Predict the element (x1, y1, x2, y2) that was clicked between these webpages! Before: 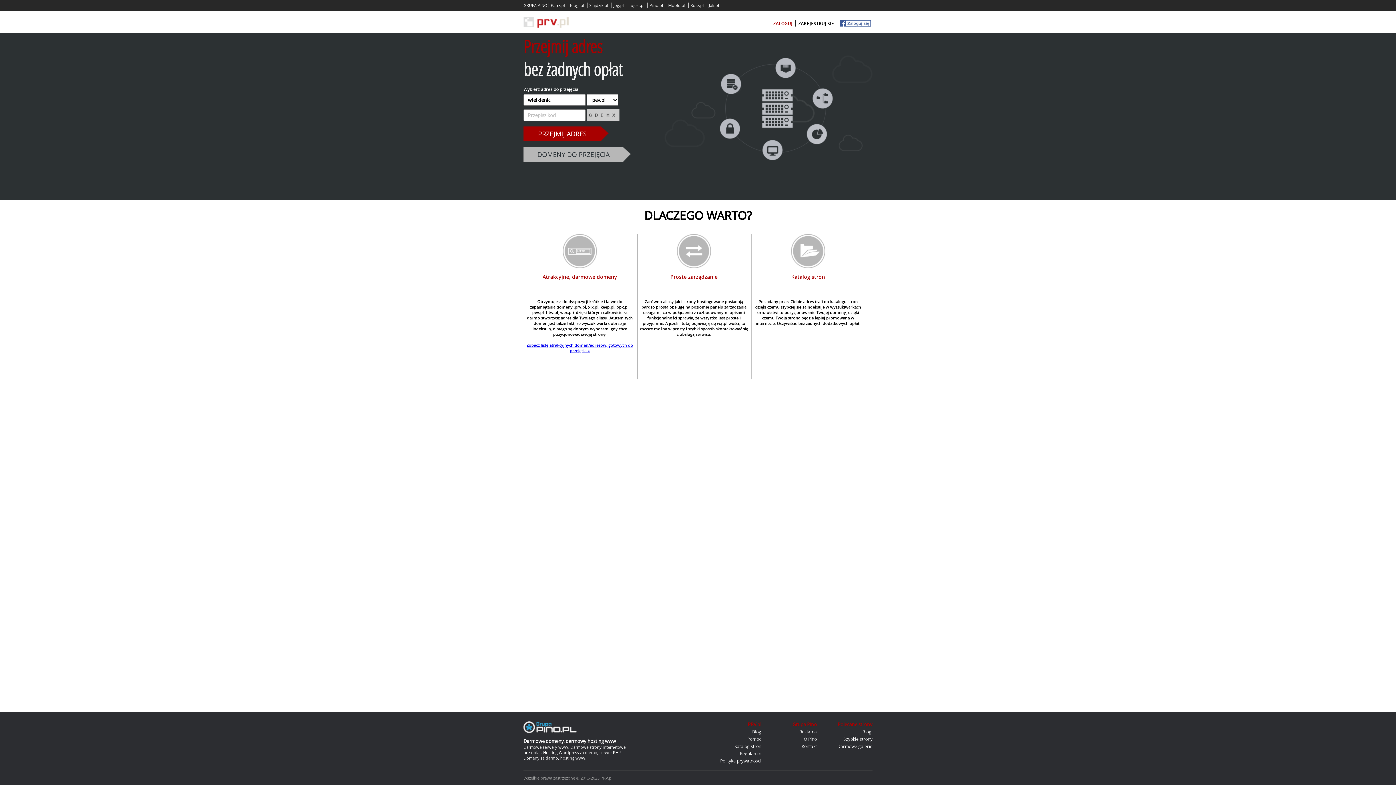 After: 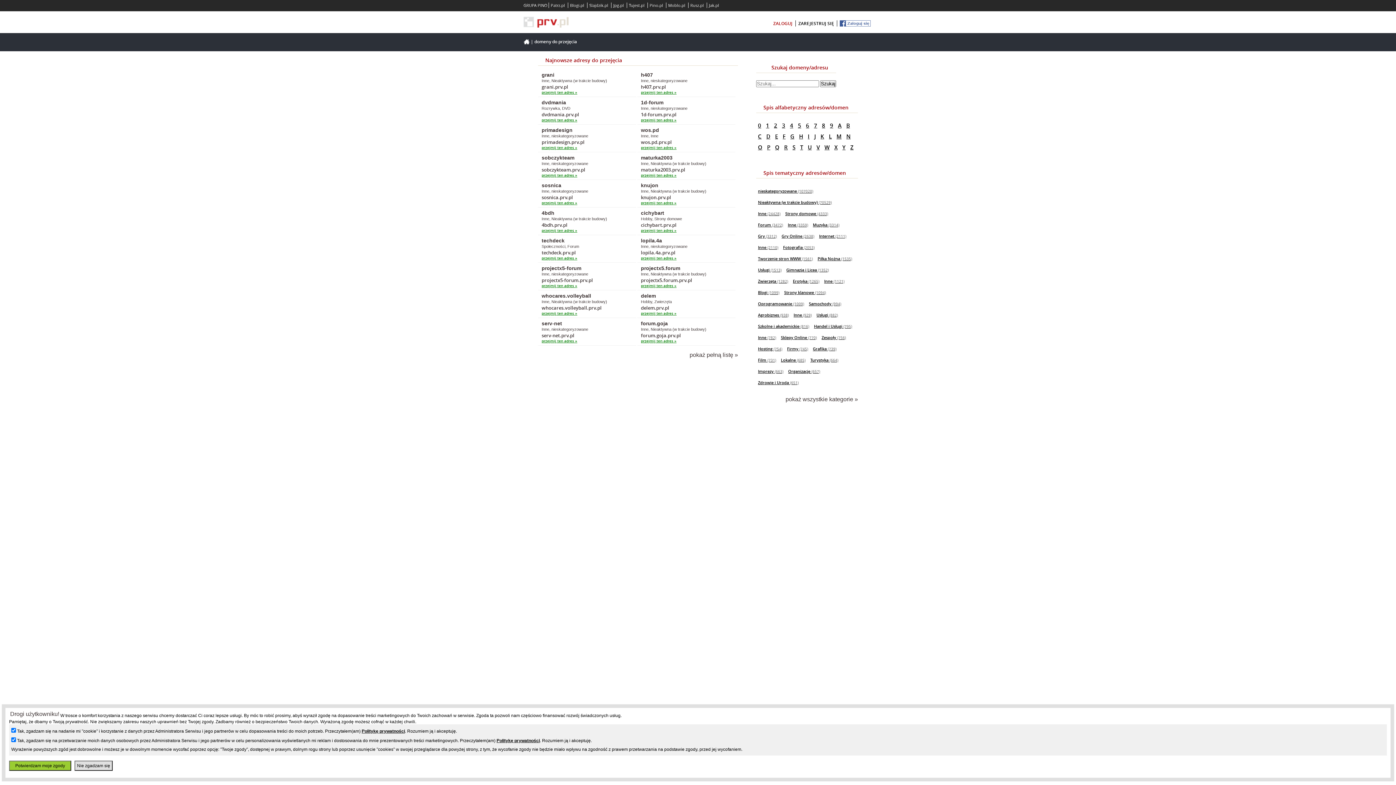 Action: bbox: (526, 342, 633, 353) label: Zobacz listę atrakcyjnych domen/adresów, gotowych do przejęcia »